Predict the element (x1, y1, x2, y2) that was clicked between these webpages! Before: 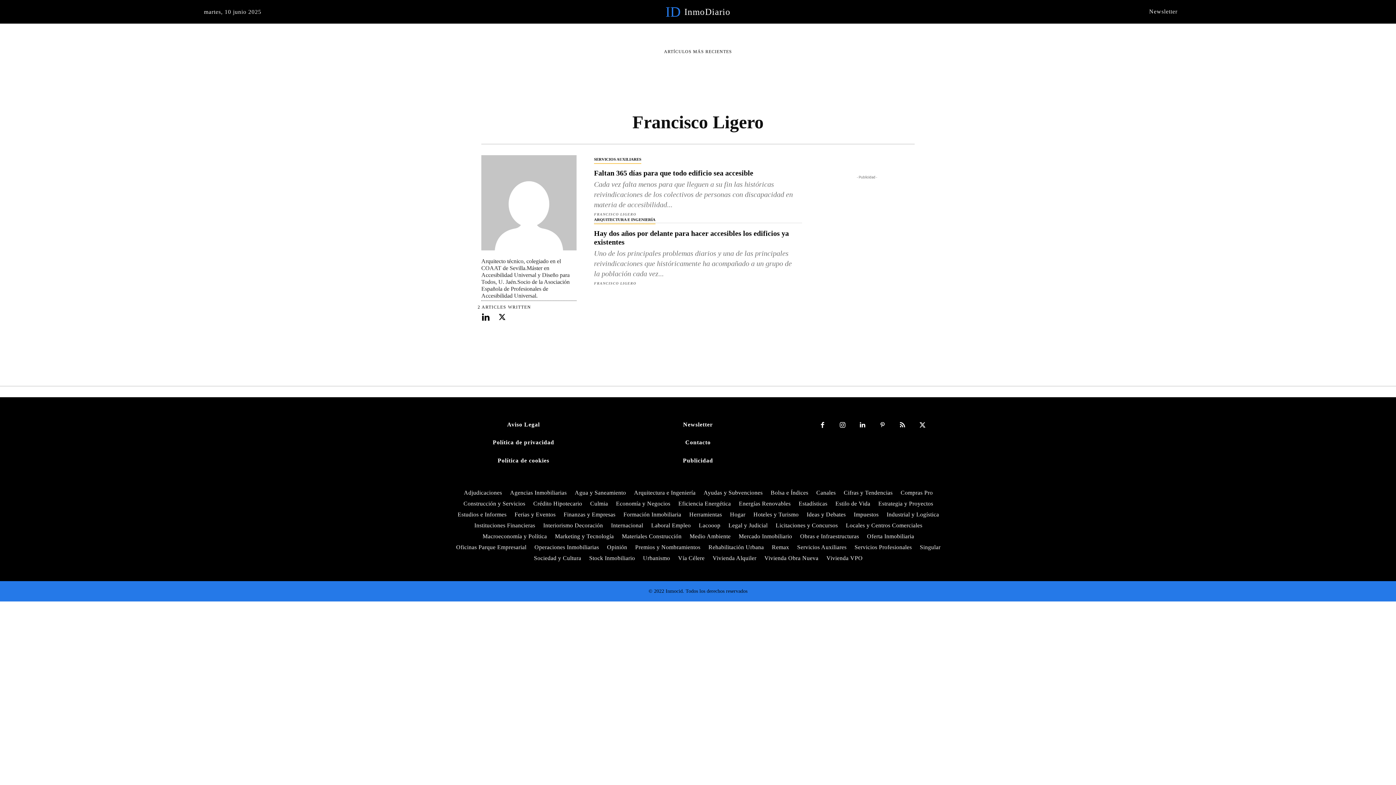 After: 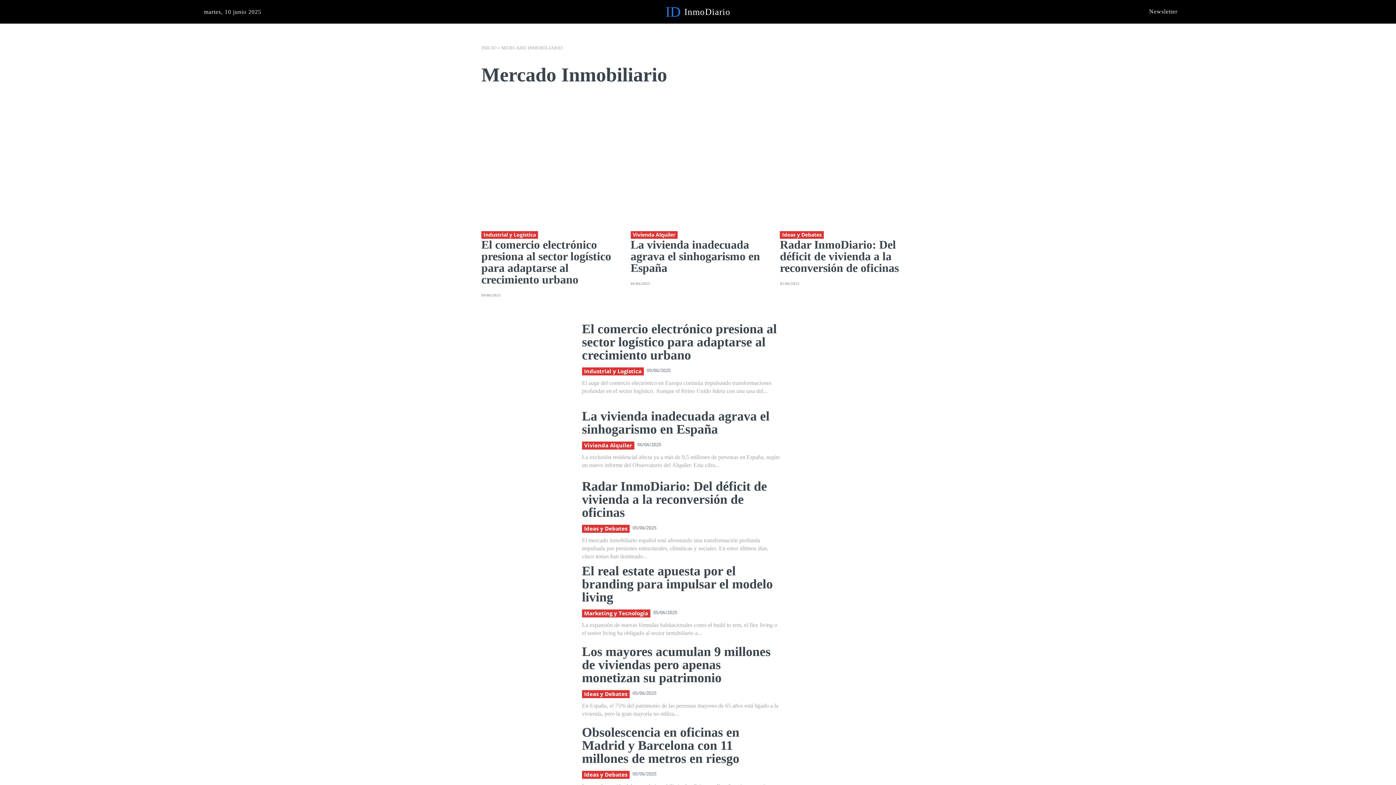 Action: label: Mercado Inmobiliario bbox: (734, 531, 796, 542)